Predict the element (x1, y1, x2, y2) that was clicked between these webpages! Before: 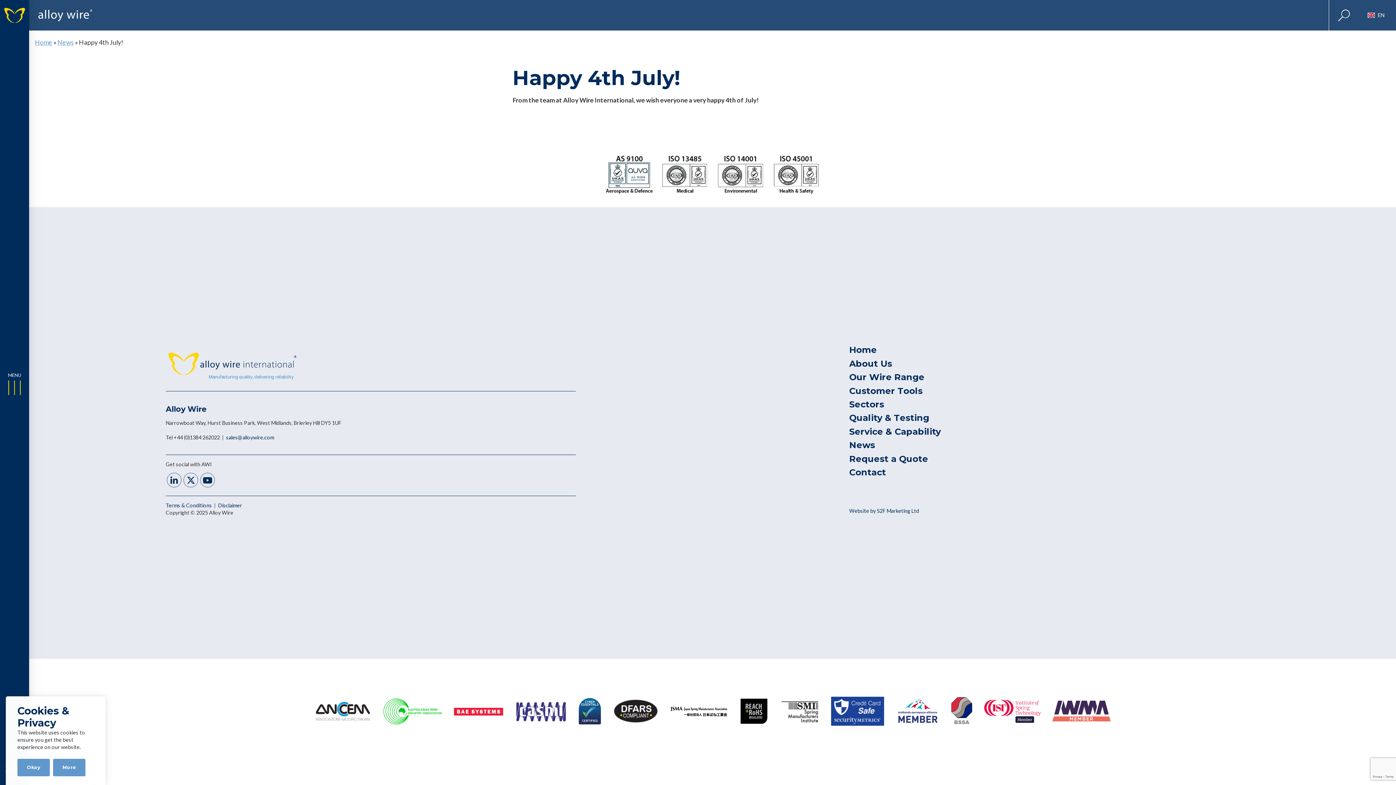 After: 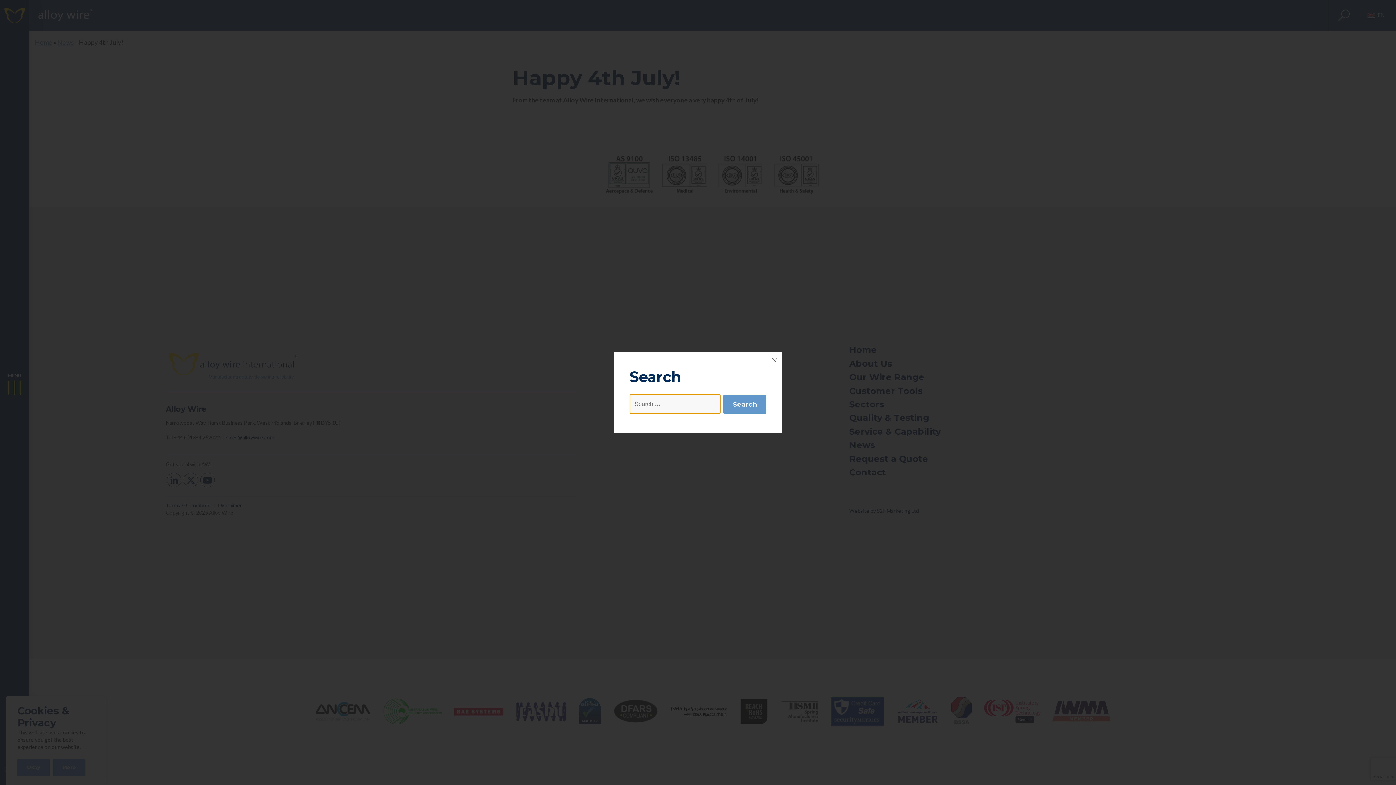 Action: bbox: (1329, 0, 1359, 30)